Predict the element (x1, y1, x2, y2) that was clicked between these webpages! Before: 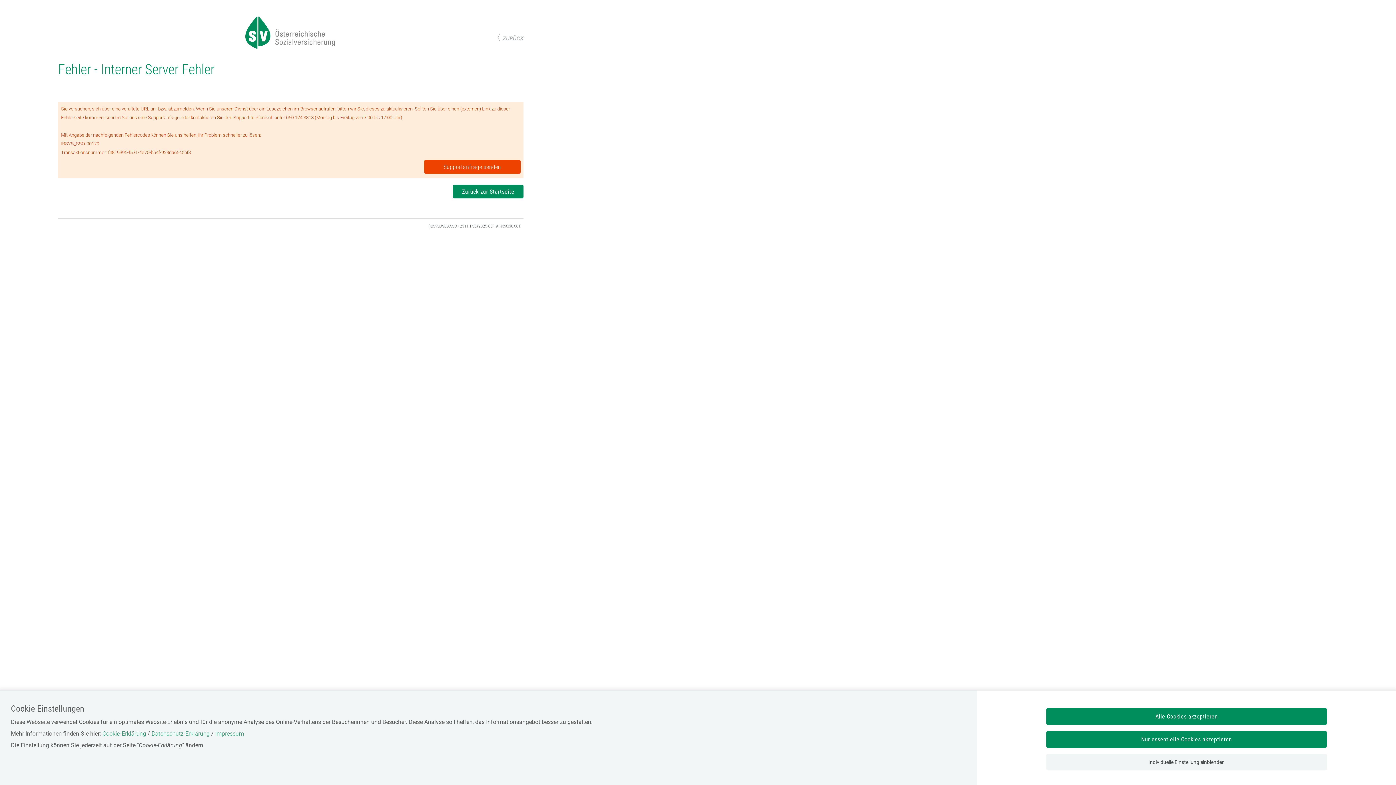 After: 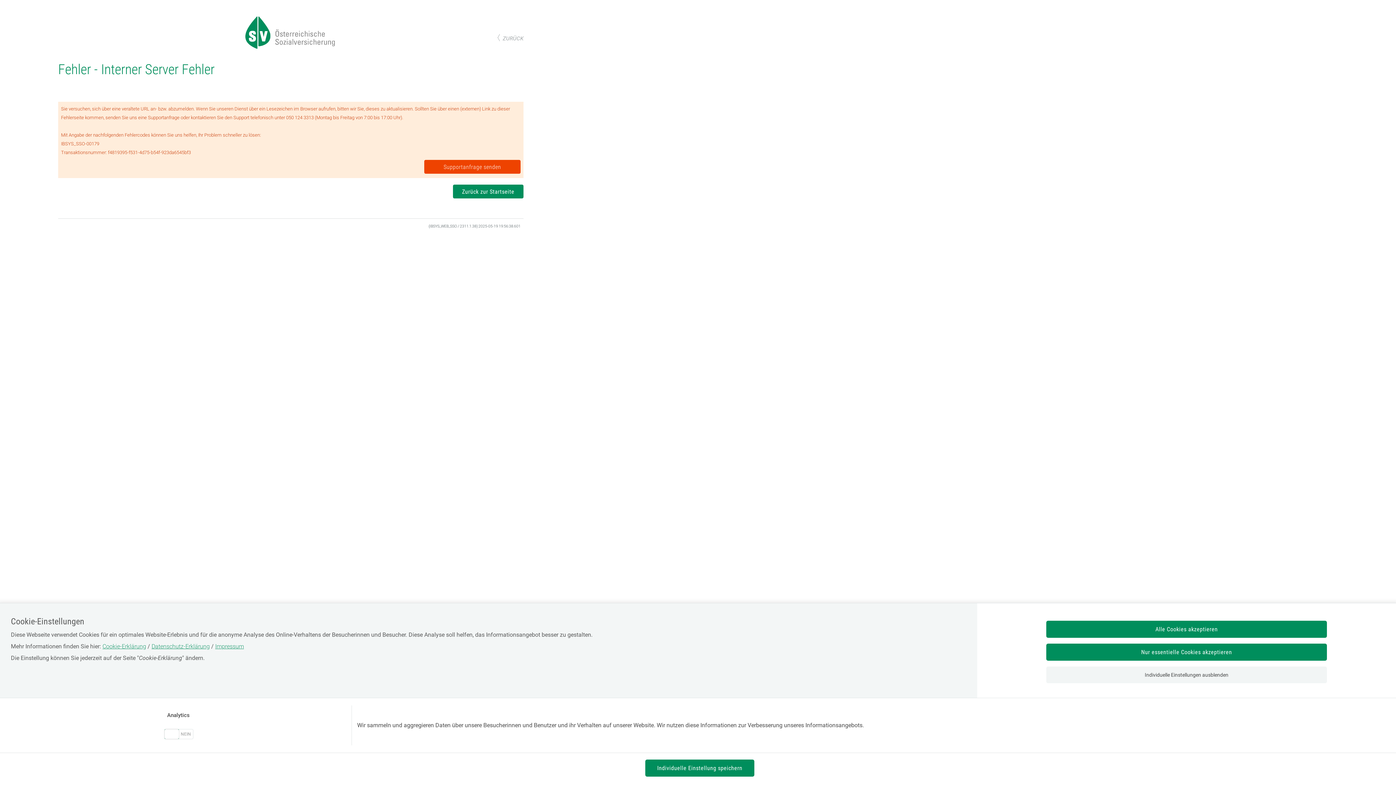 Action: bbox: (1046, 754, 1327, 770) label: Individuelle Einstellung einblenden